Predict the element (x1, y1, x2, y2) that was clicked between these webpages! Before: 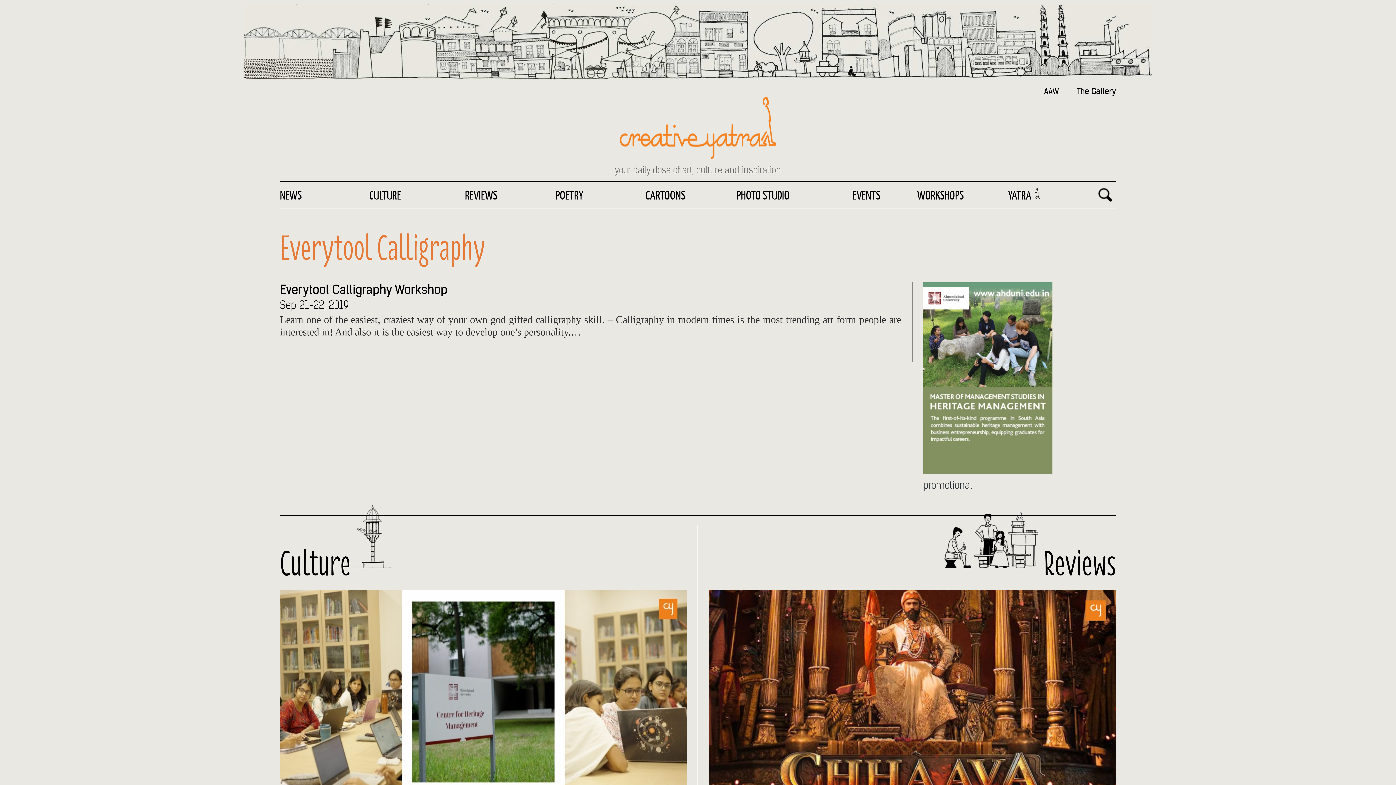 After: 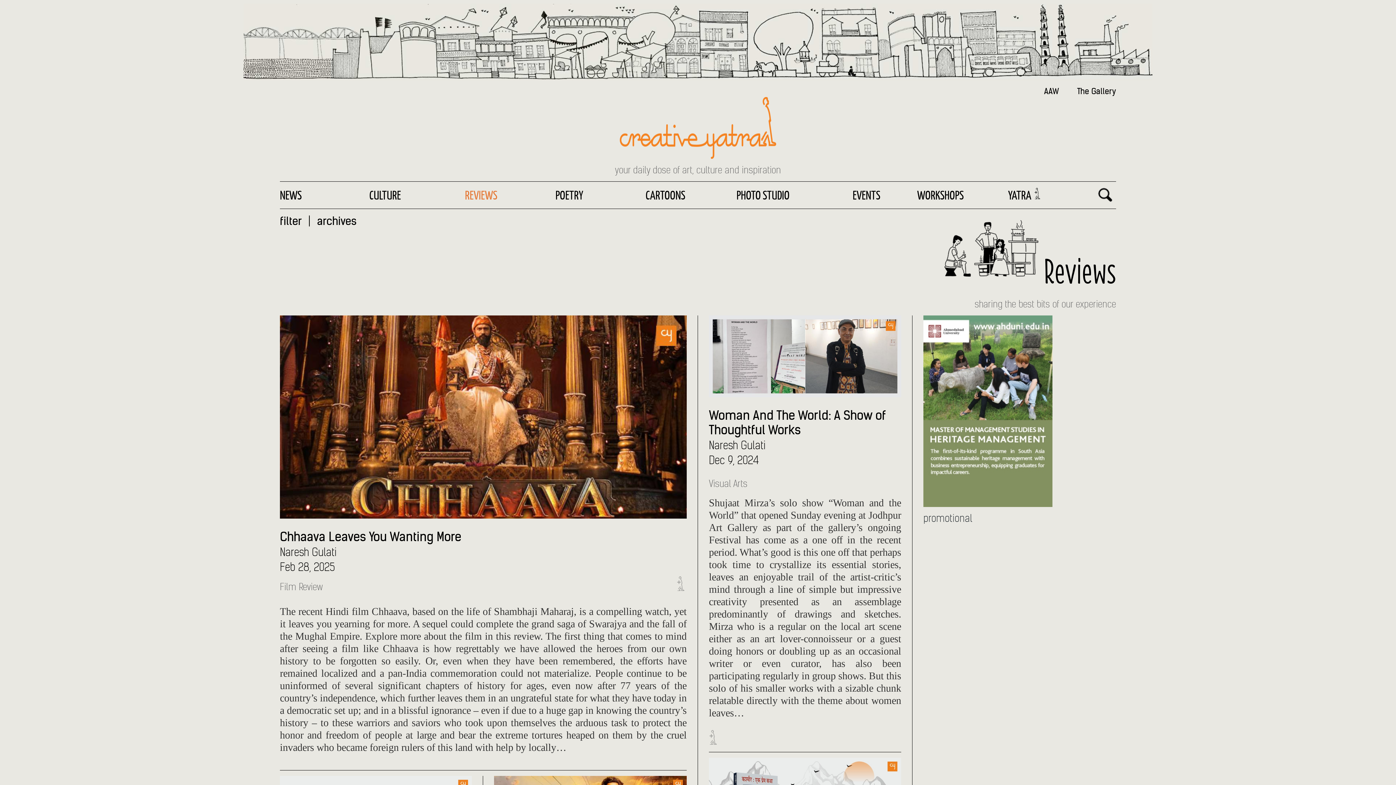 Action: label: REVIEWS bbox: (459, 181, 502, 208)